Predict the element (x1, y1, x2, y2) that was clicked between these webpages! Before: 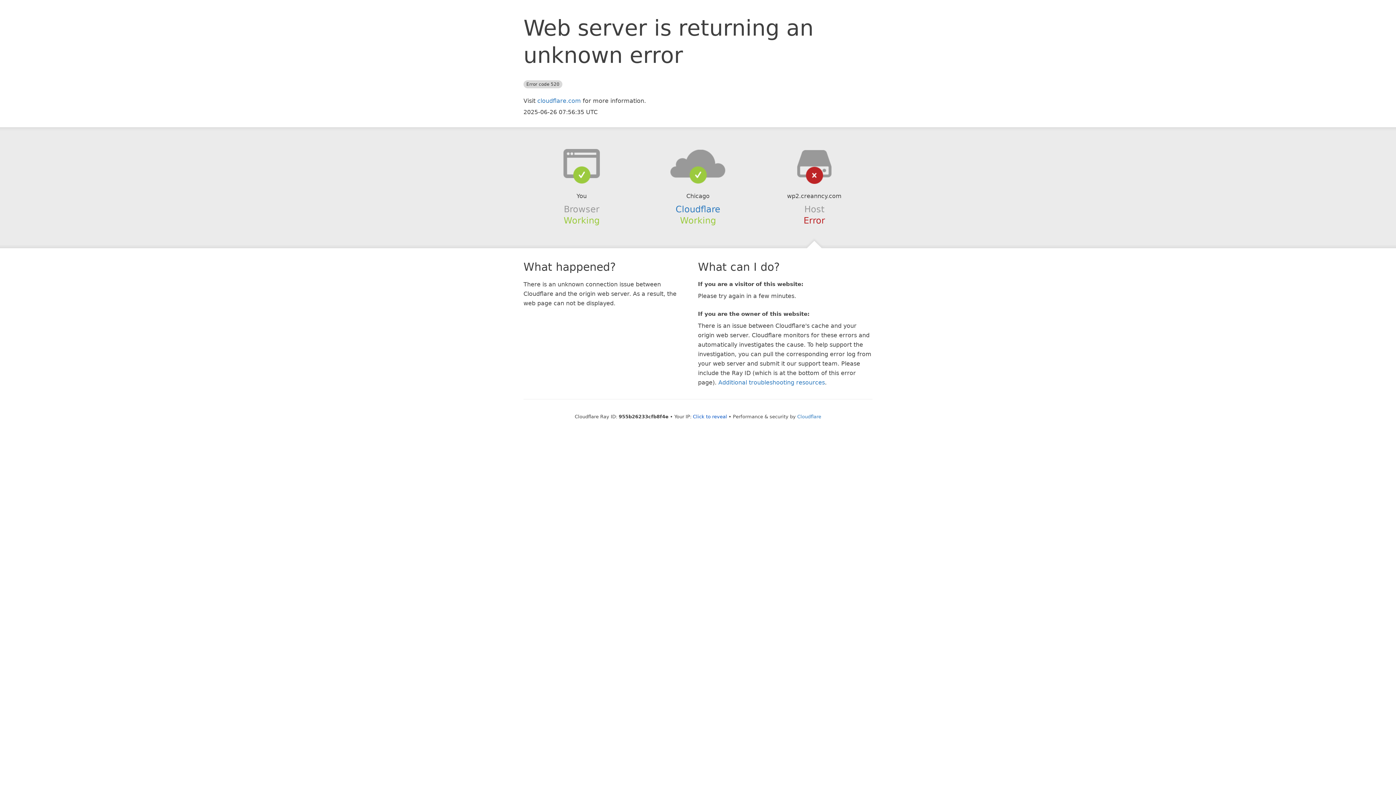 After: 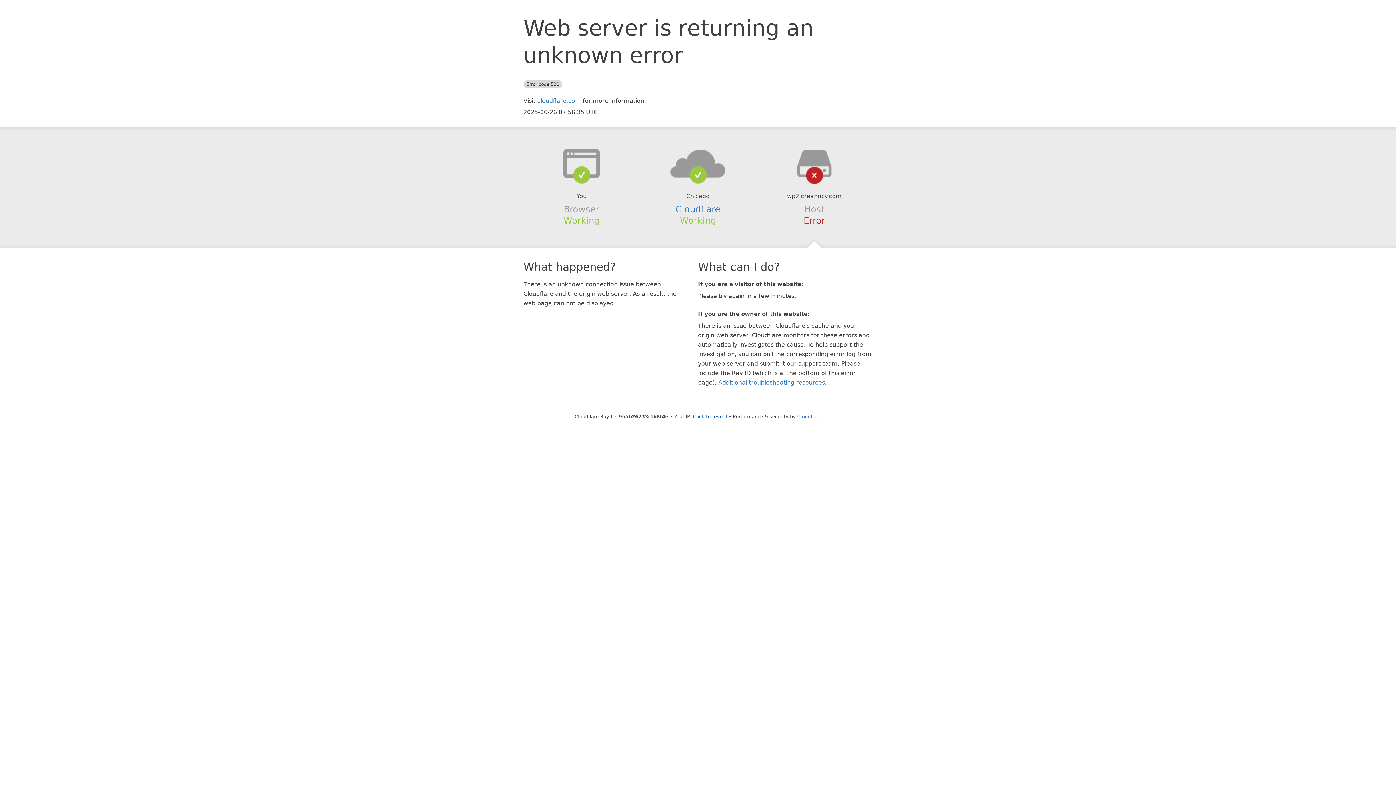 Action: bbox: (639, 148, 756, 178)